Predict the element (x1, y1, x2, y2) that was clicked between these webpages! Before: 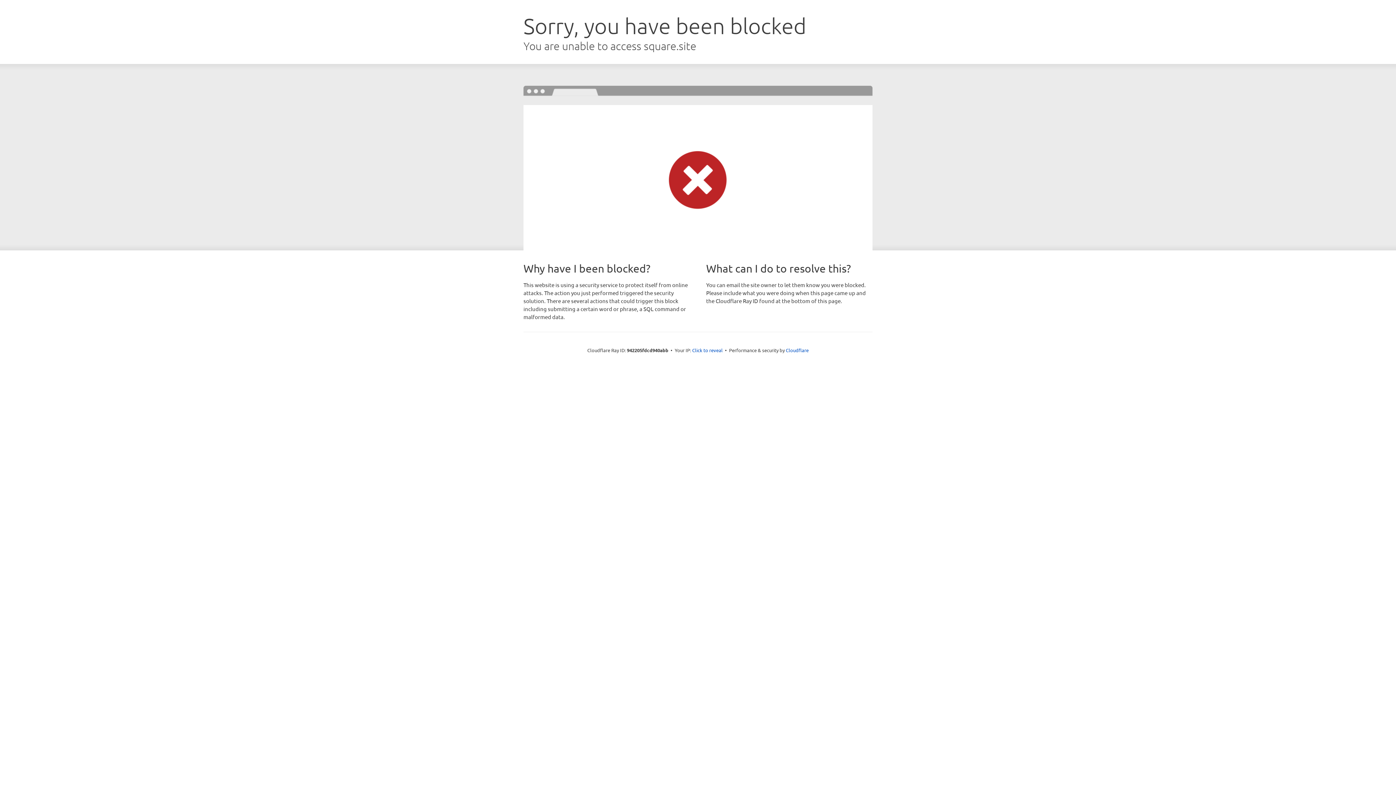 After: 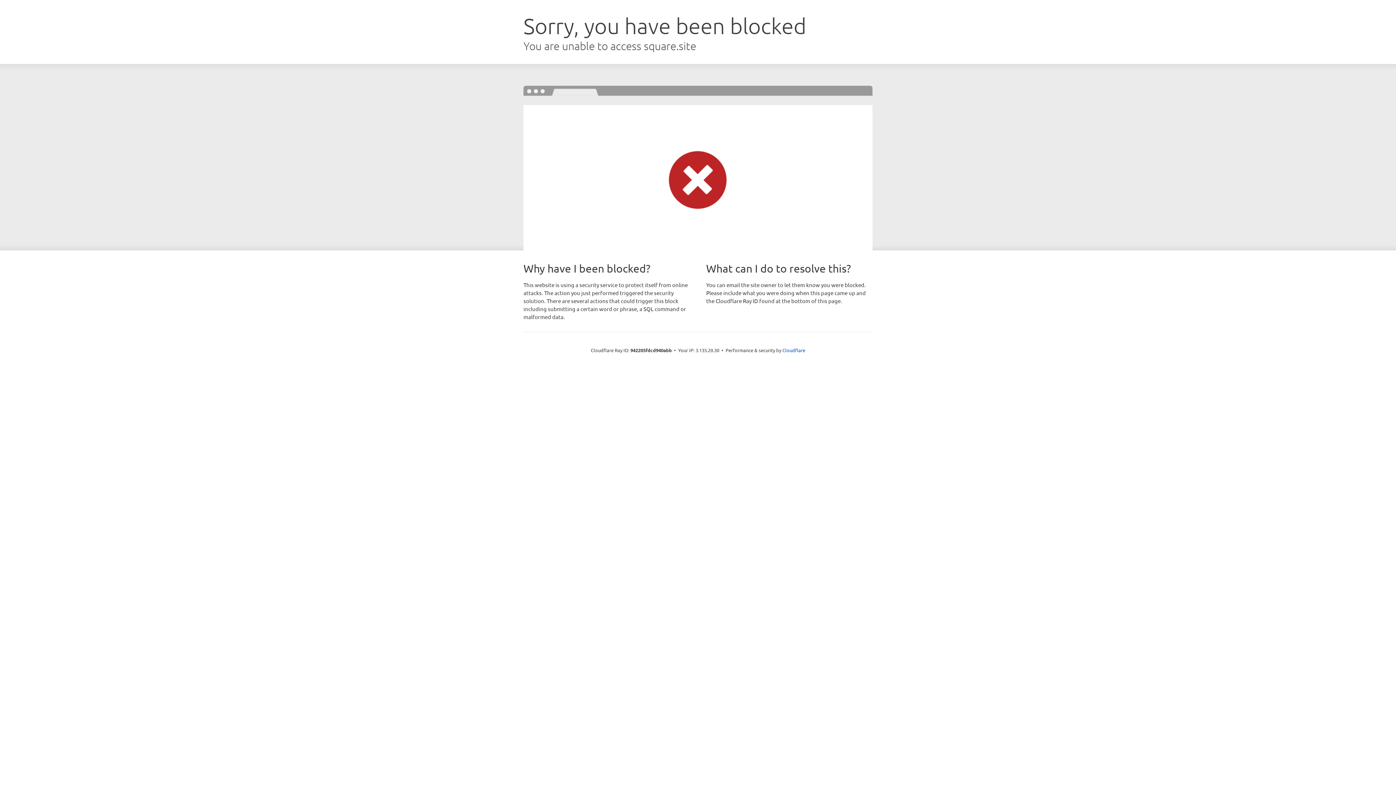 Action: label: Click to reveal bbox: (692, 346, 722, 353)